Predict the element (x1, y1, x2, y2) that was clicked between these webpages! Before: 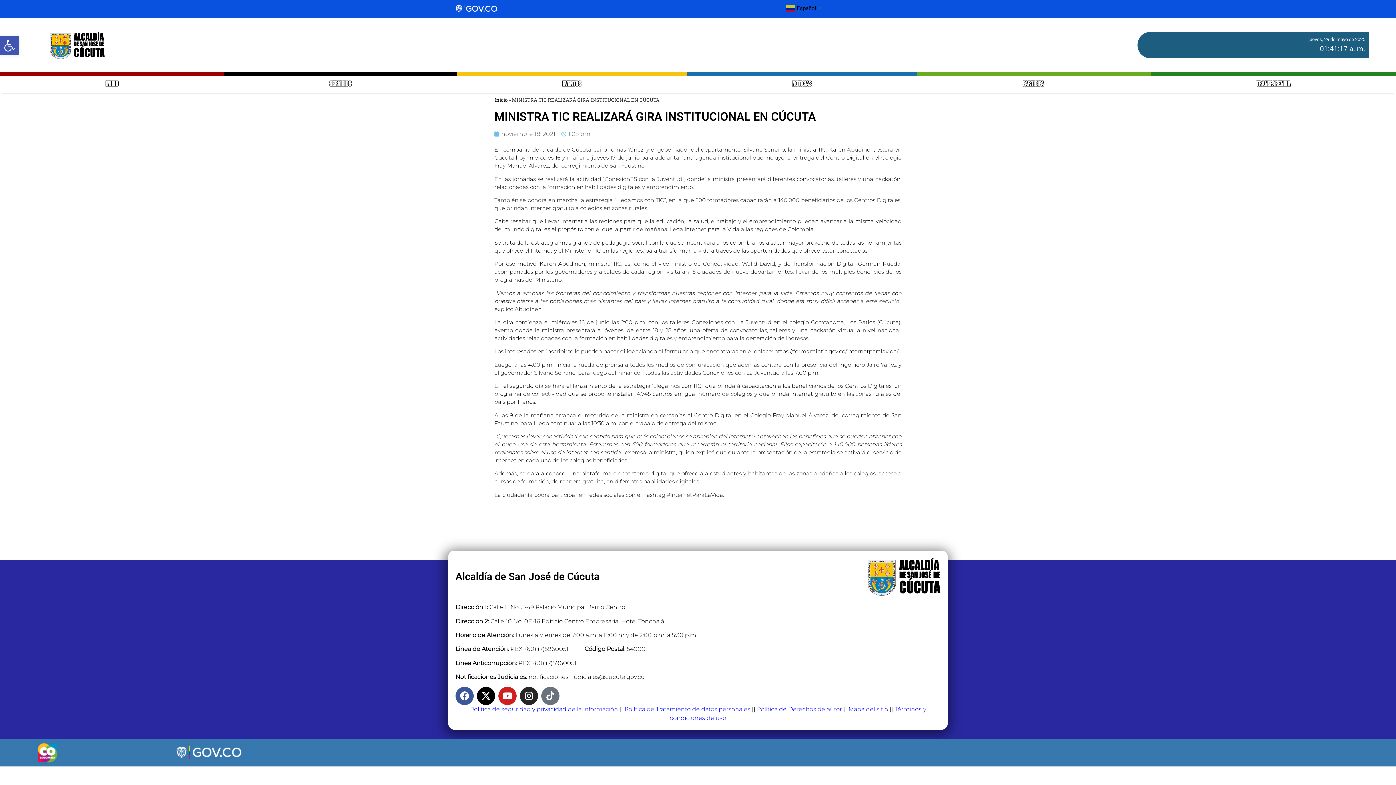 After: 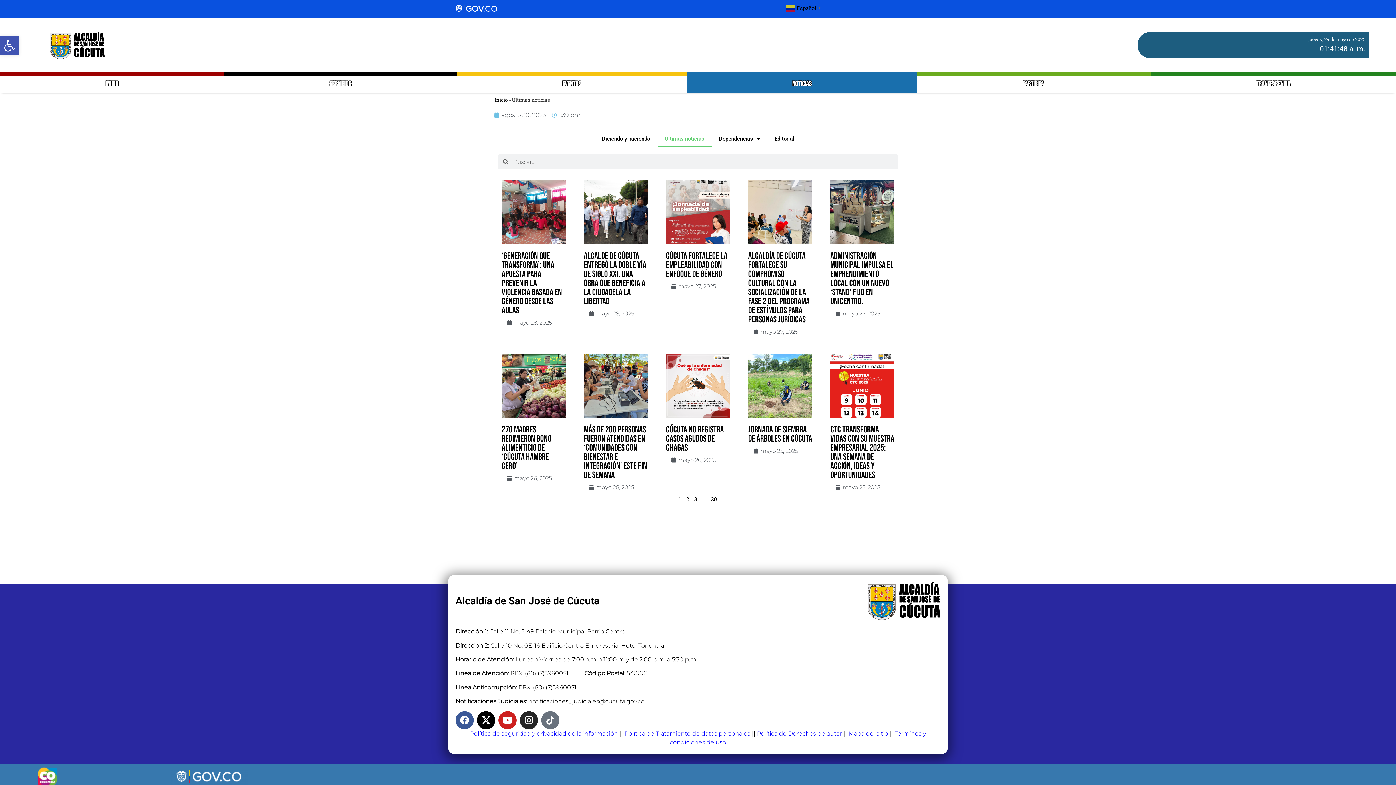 Action: bbox: (686, 72, 917, 92) label: NOTICIAS